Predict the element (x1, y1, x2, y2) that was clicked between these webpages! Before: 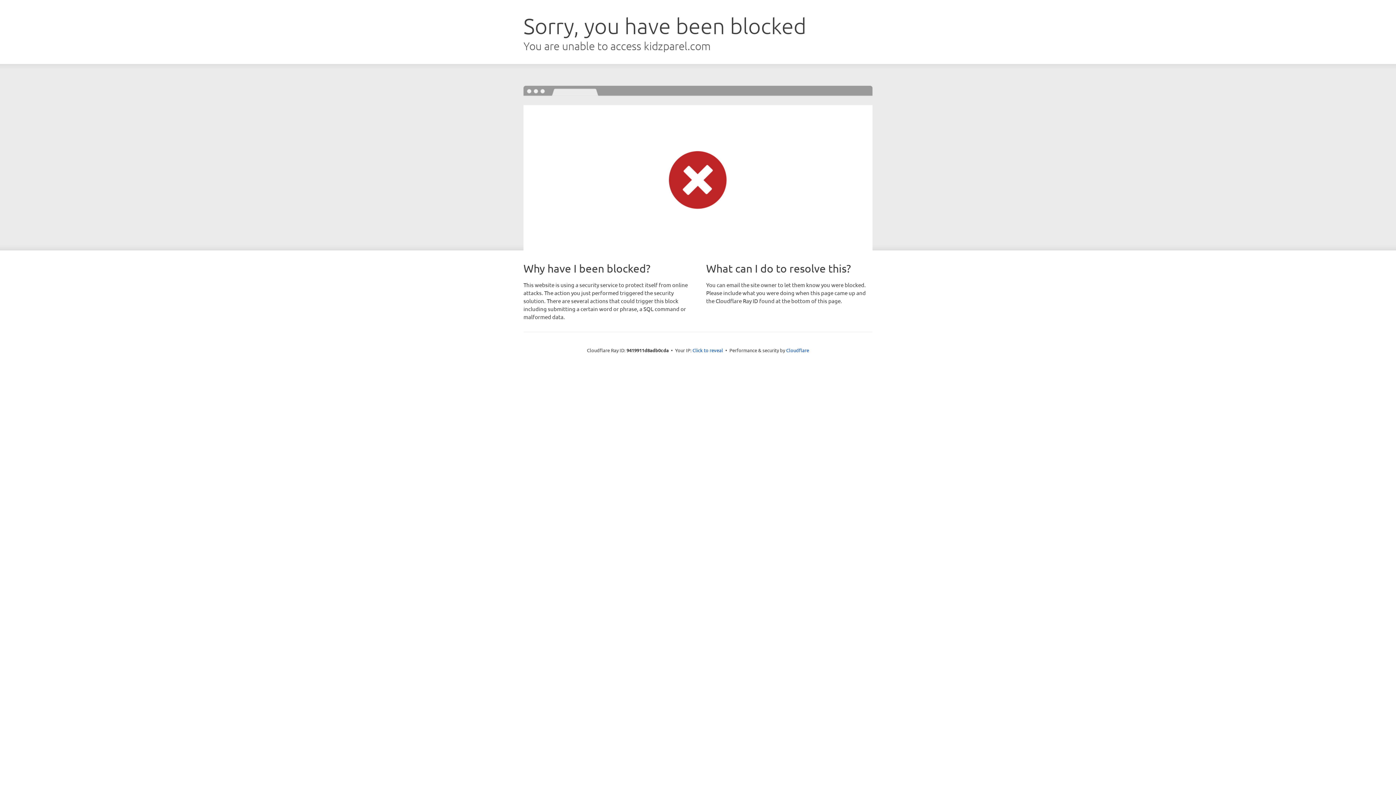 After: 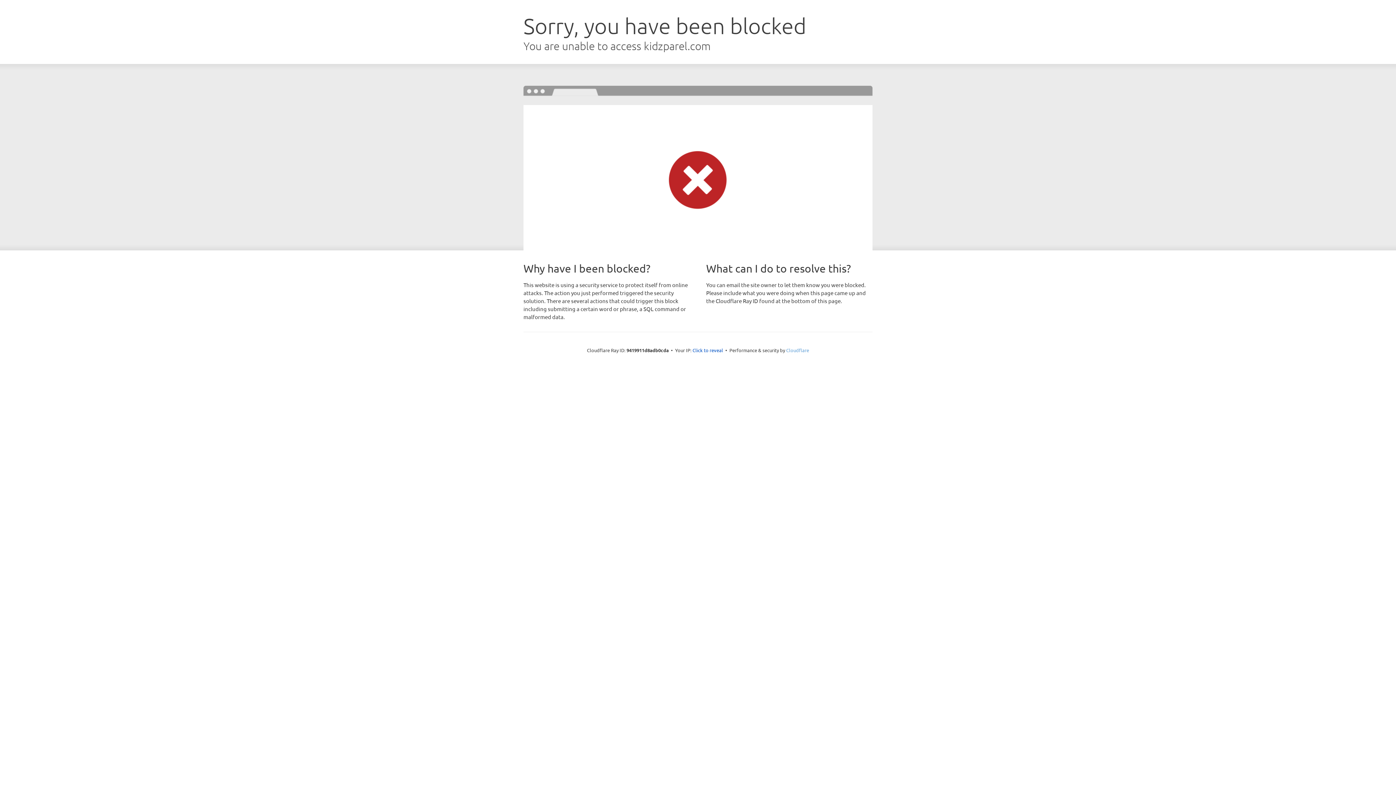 Action: label: Cloudflare bbox: (786, 347, 809, 353)